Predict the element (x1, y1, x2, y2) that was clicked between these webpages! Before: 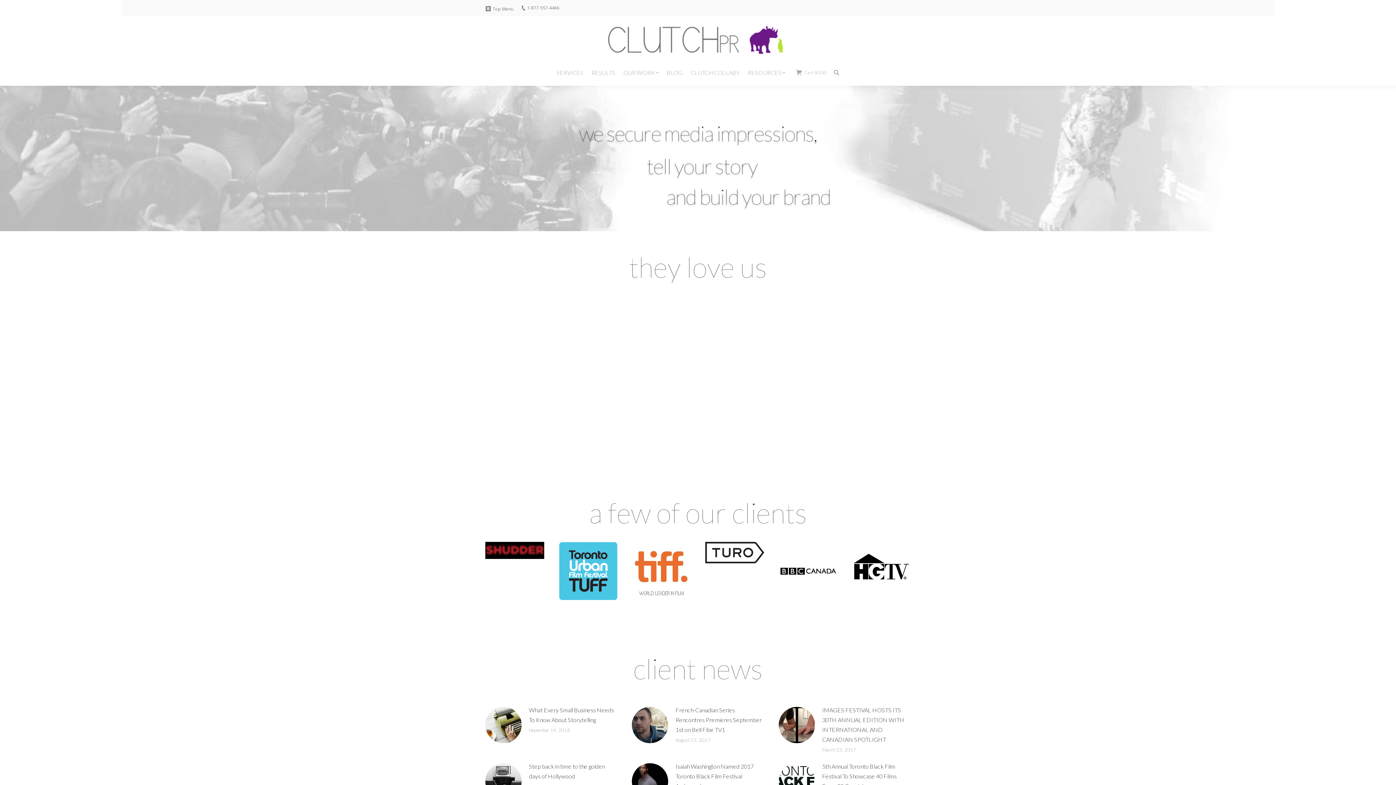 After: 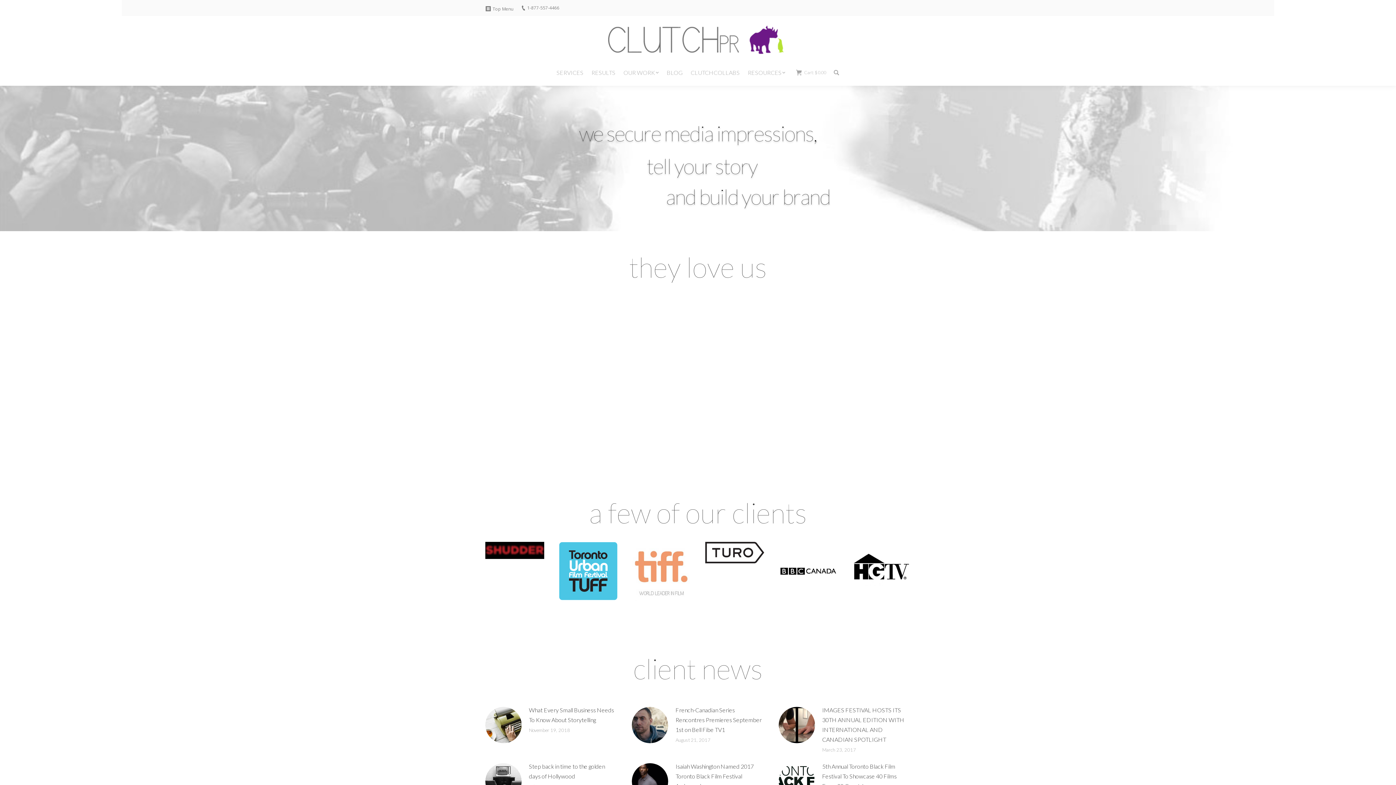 Action: bbox: (632, 542, 690, 600)